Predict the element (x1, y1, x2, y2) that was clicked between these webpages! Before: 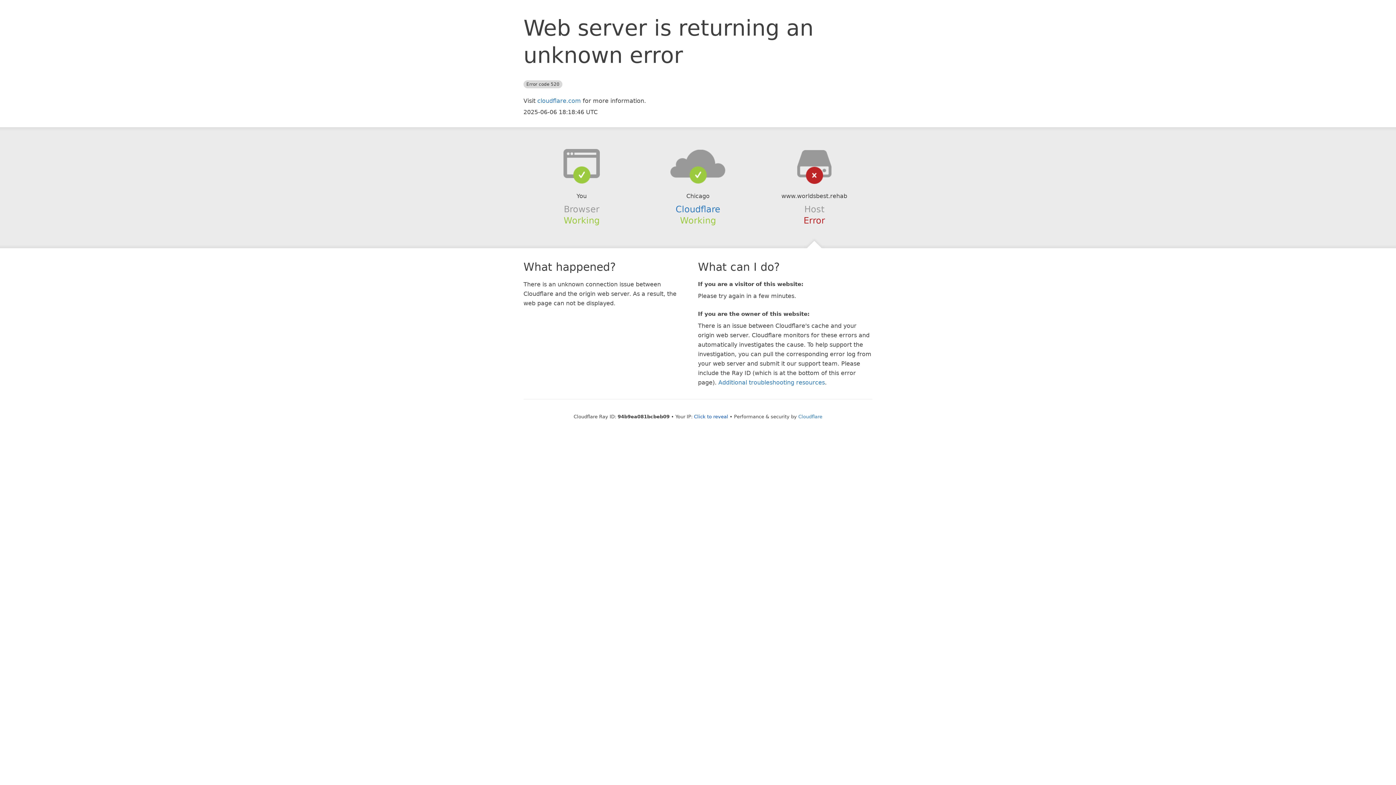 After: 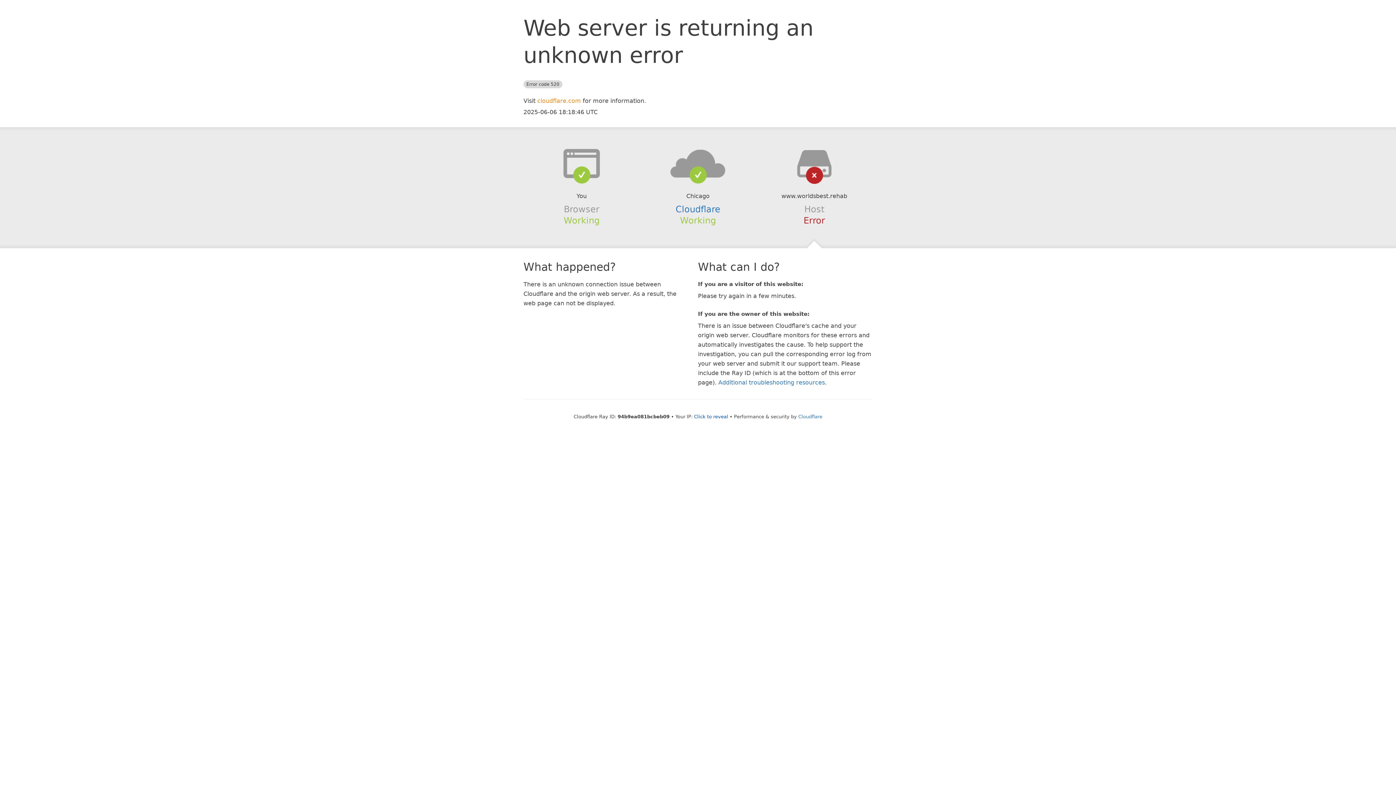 Action: bbox: (537, 97, 581, 104) label: cloudflare.com